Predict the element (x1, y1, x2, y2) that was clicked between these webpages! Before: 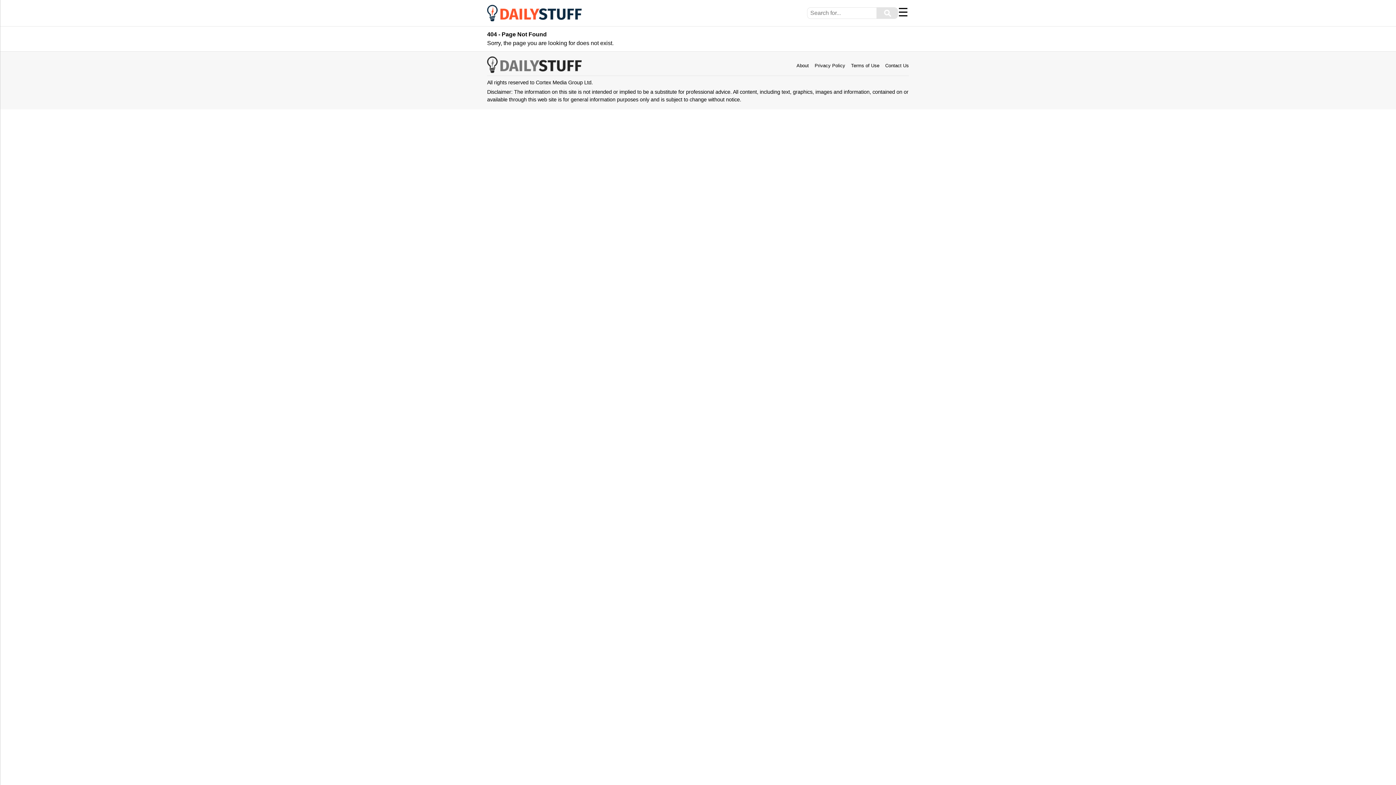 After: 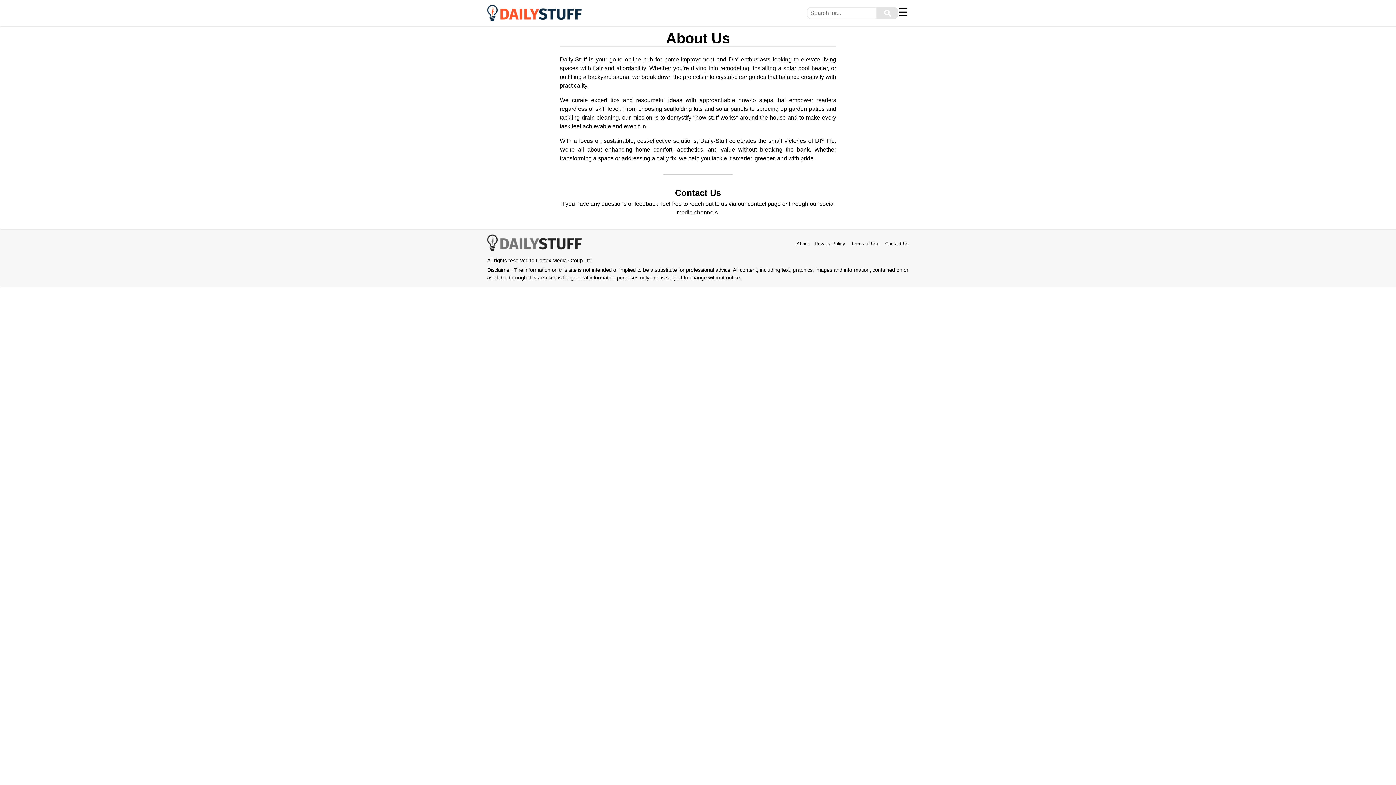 Action: bbox: (796, 62, 809, 68) label: About